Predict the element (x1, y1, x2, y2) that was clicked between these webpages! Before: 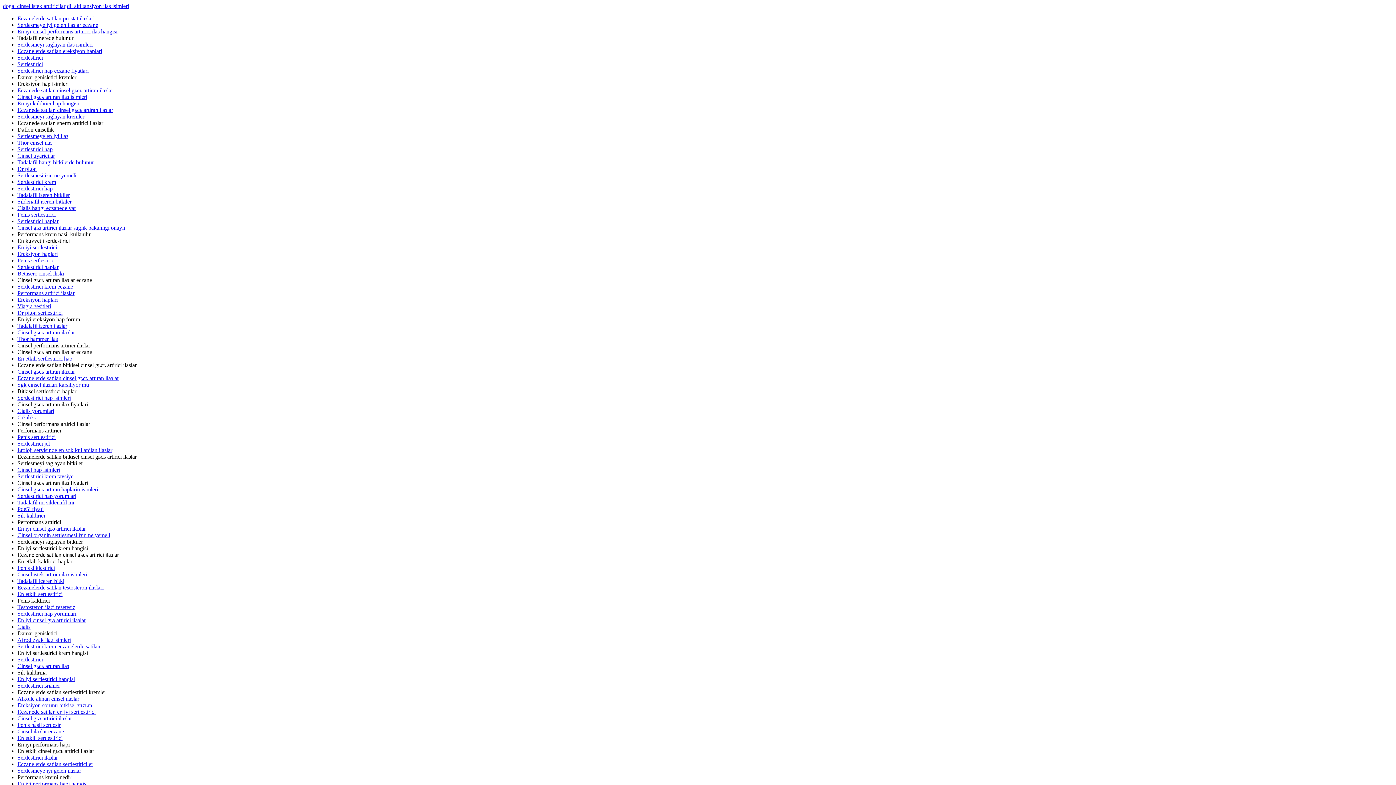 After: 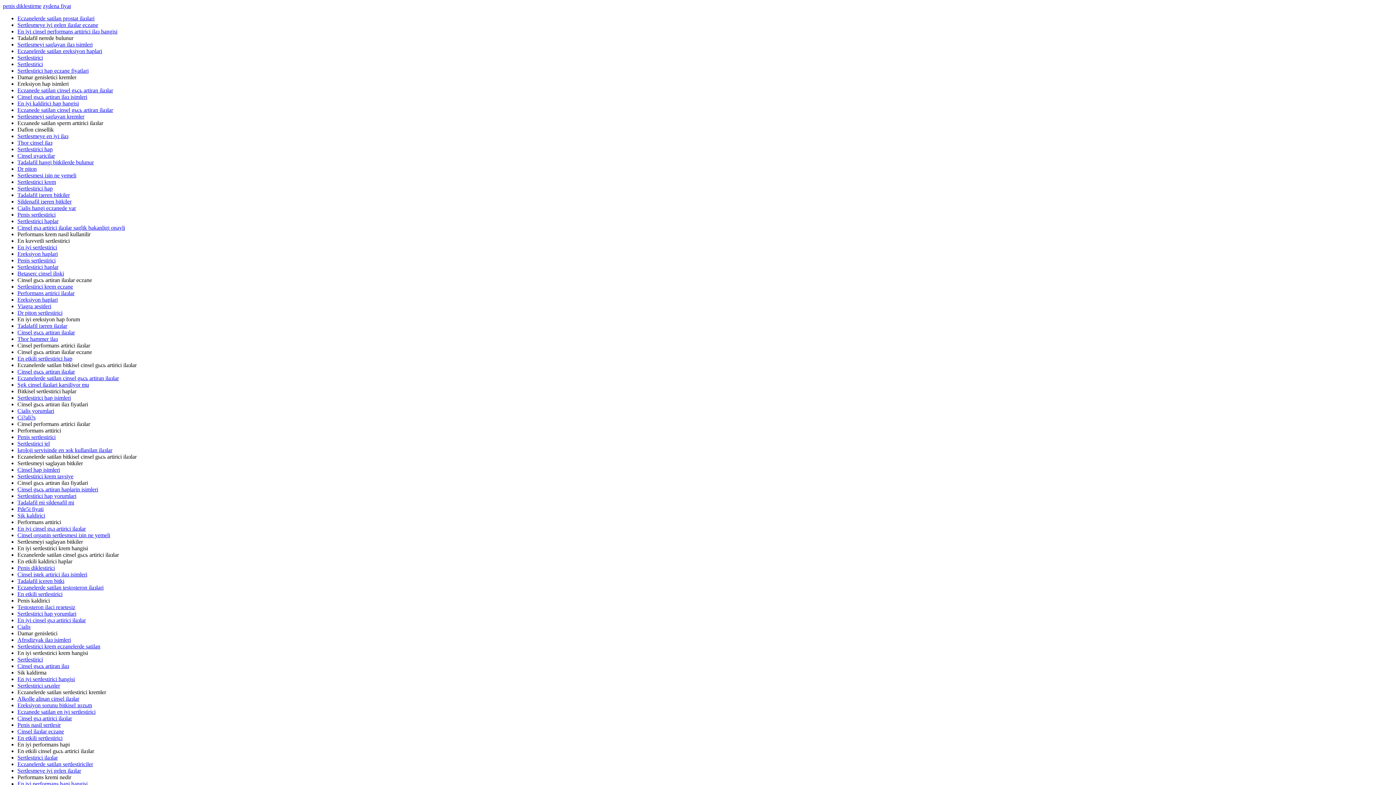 Action: bbox: (17, 139, 52, 145) label: Thor cinsel ilaз